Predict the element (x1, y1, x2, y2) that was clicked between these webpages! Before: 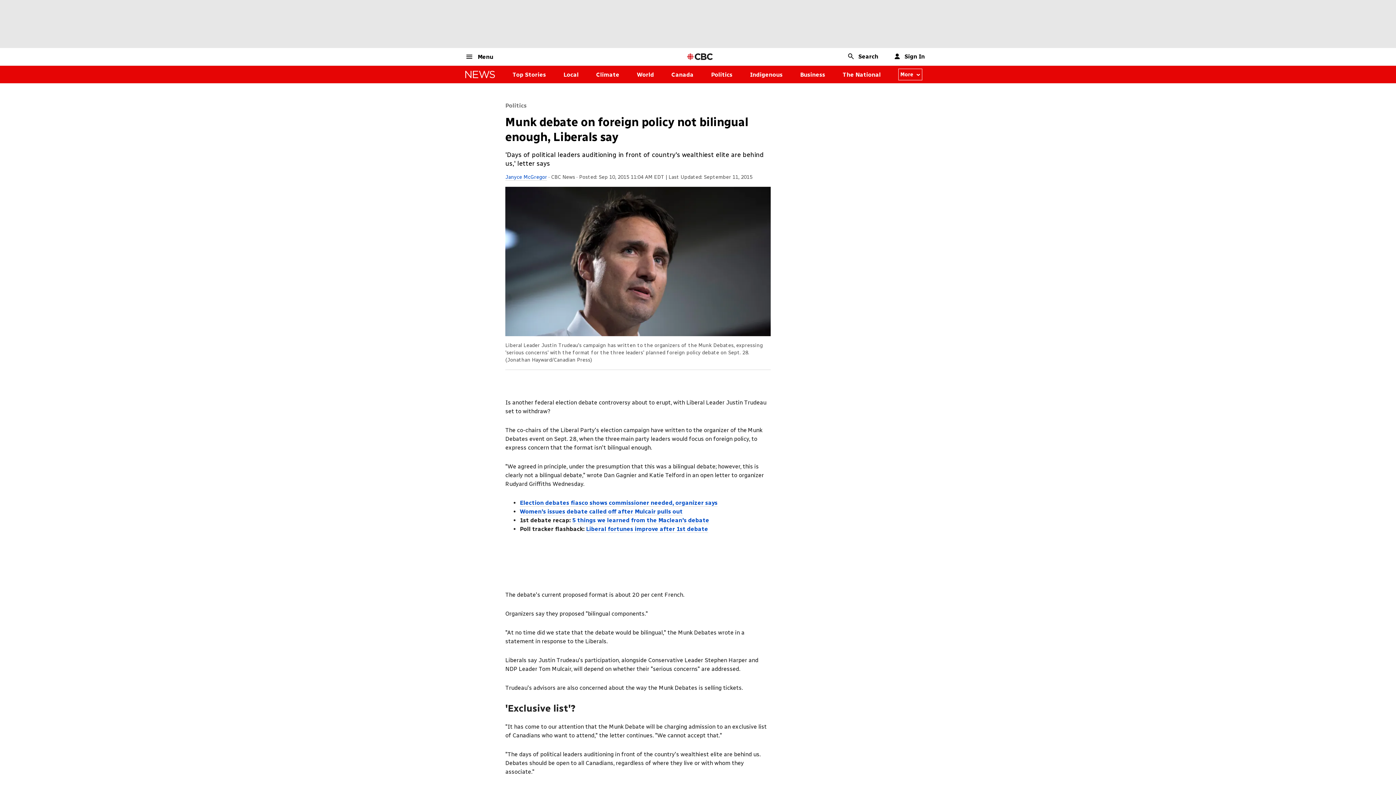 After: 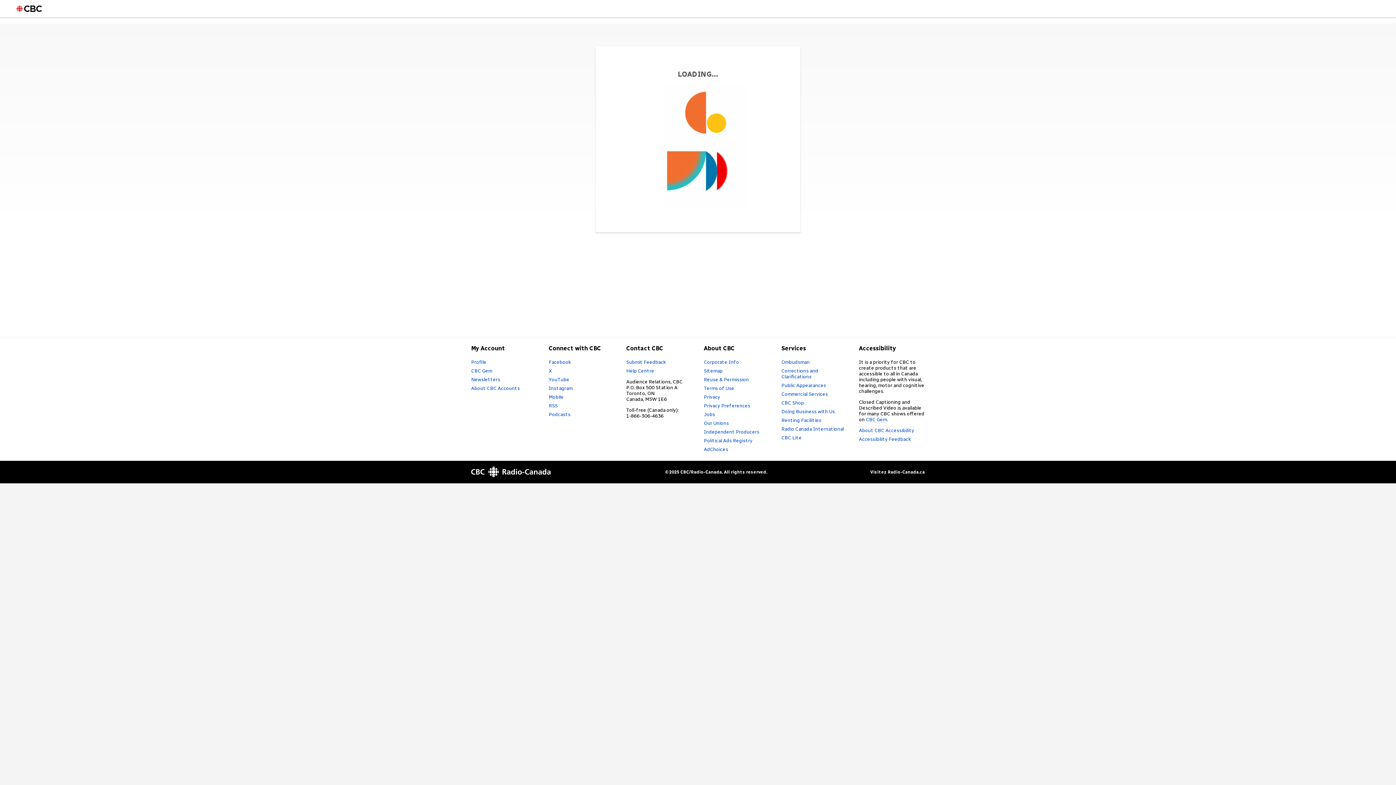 Action: label: Sign In bbox: (894, 52, 925, 60)